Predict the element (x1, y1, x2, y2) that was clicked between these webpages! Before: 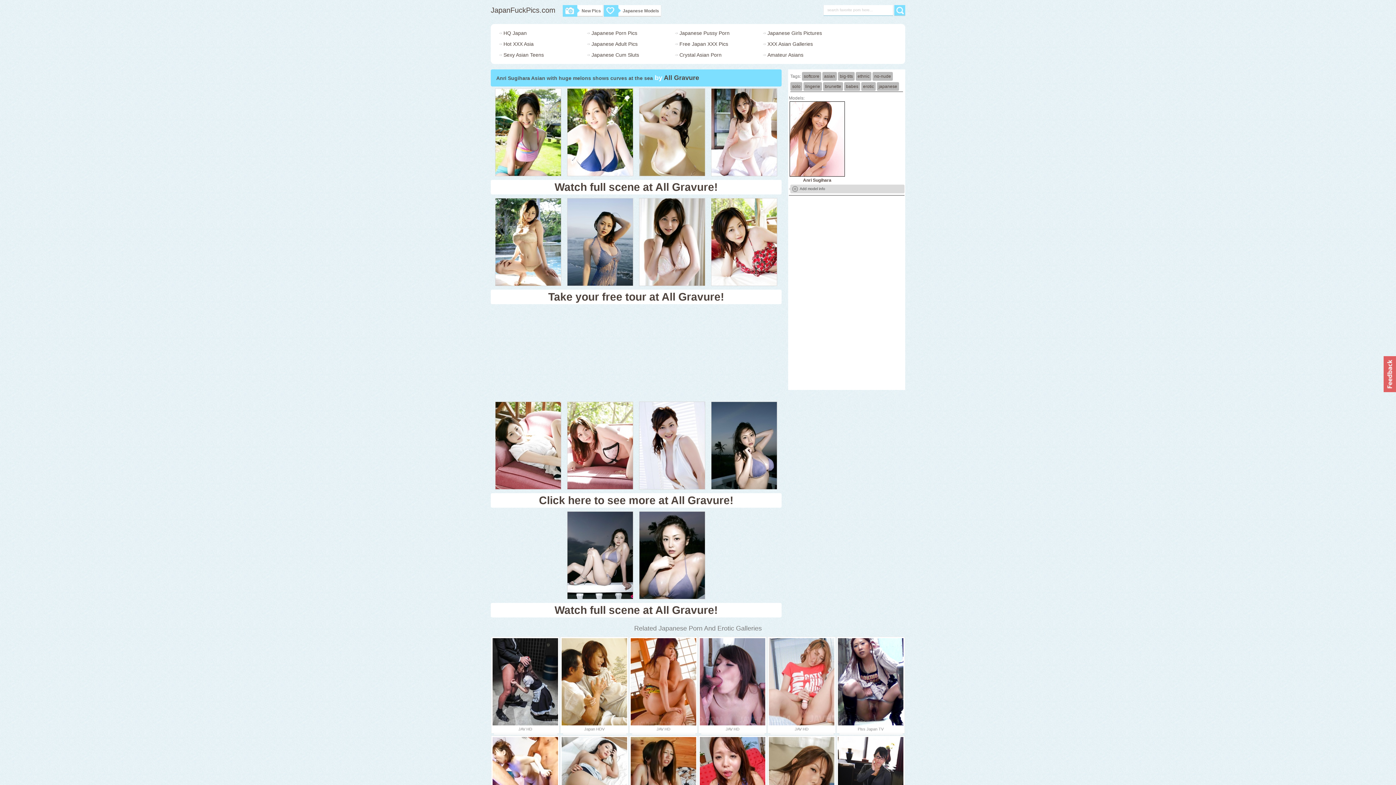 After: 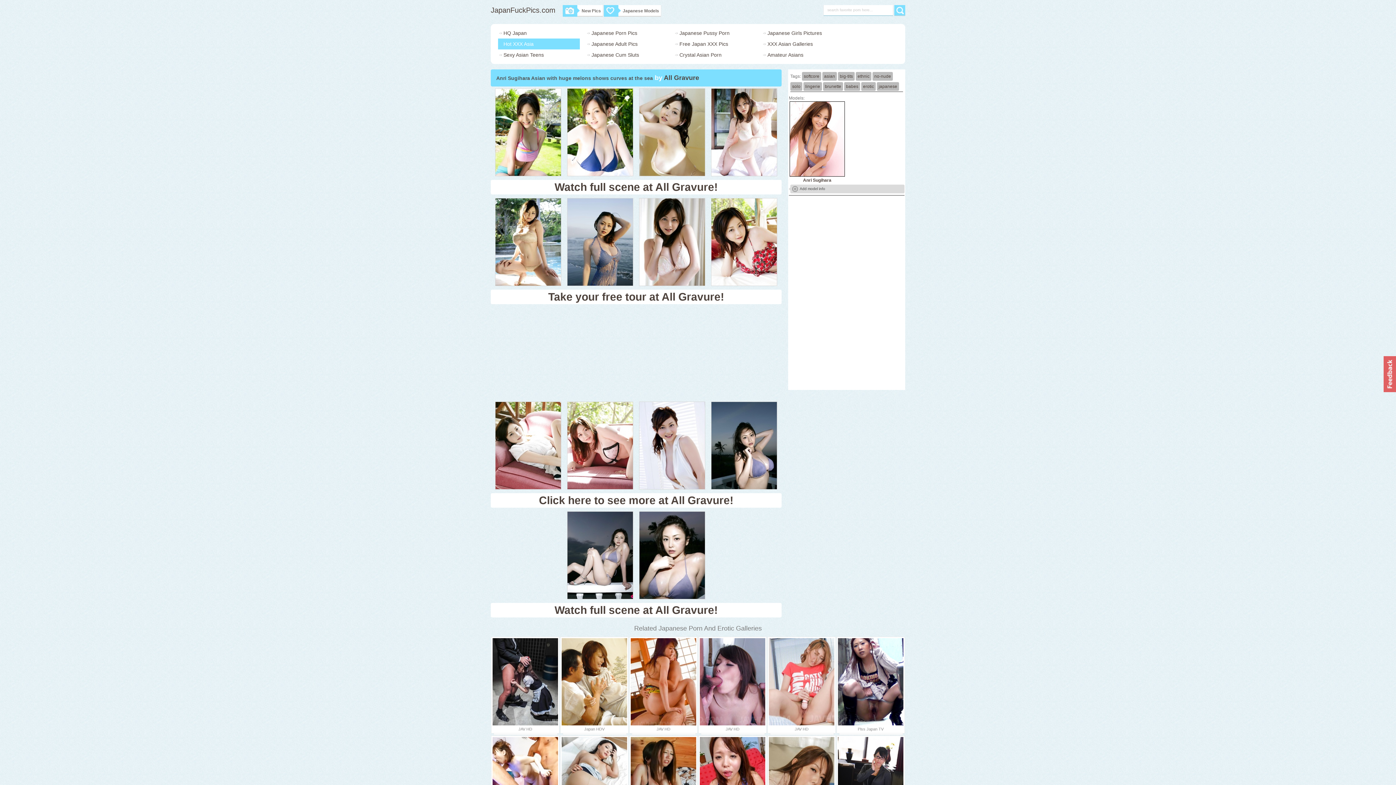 Action: label: Hot XXX Asia bbox: (503, 41, 533, 46)